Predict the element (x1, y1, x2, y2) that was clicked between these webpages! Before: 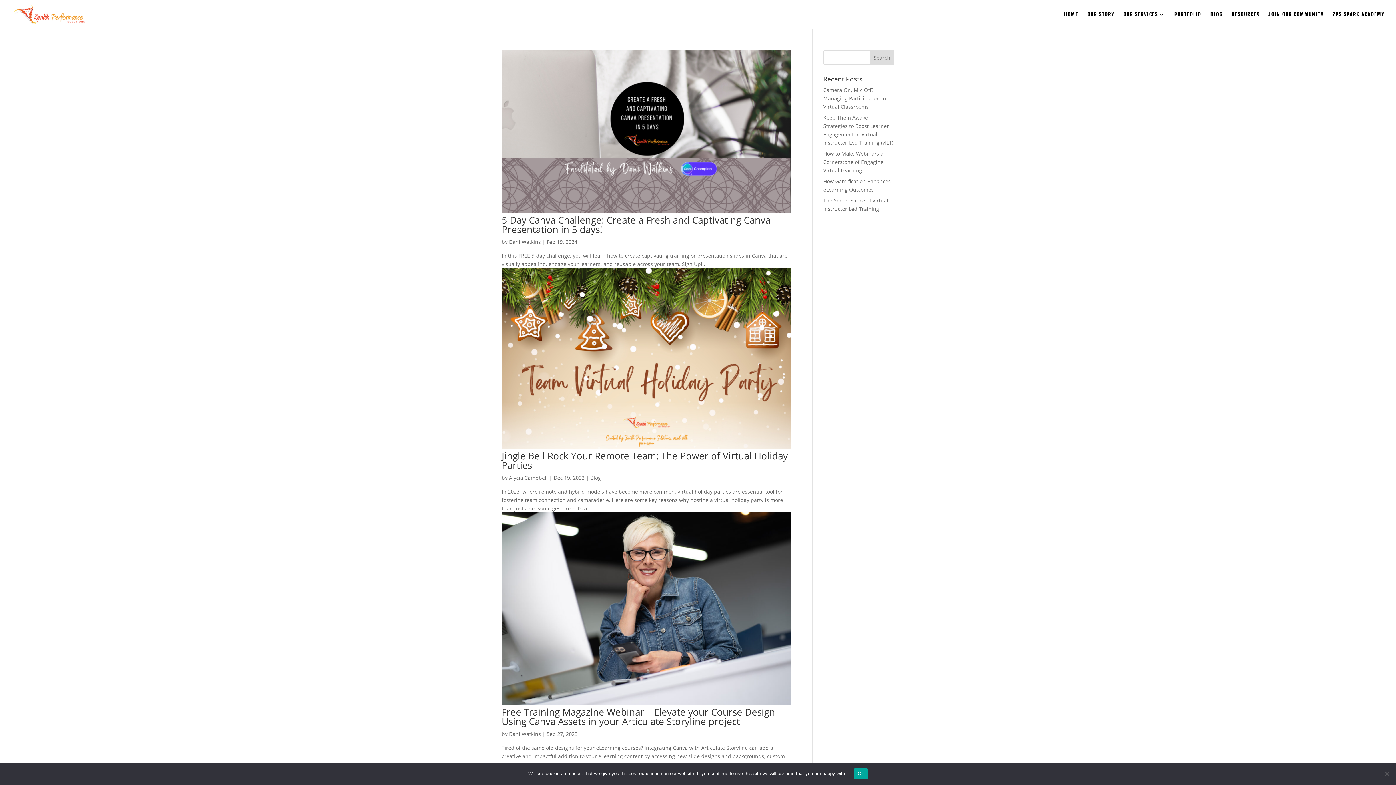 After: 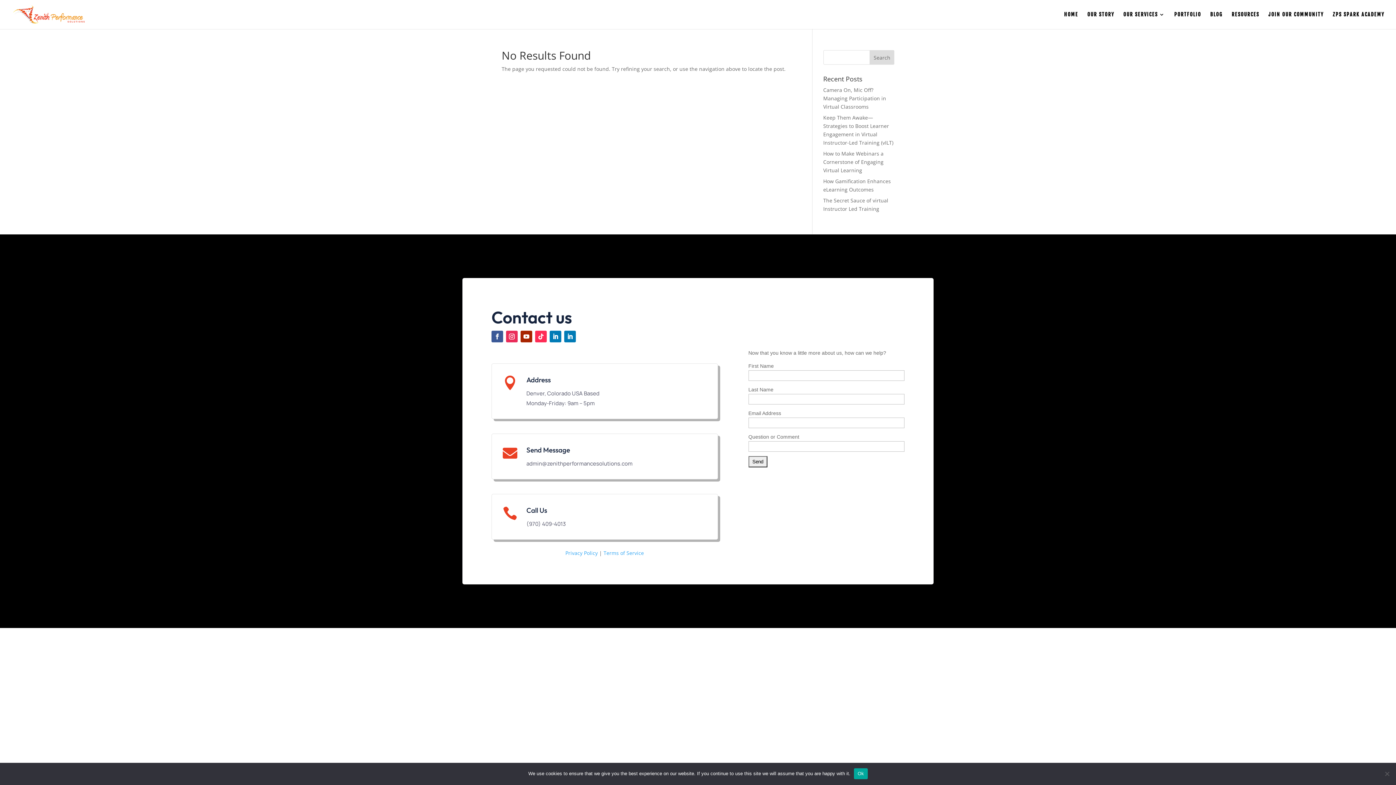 Action: bbox: (509, 238, 541, 245) label: Dani Watkins